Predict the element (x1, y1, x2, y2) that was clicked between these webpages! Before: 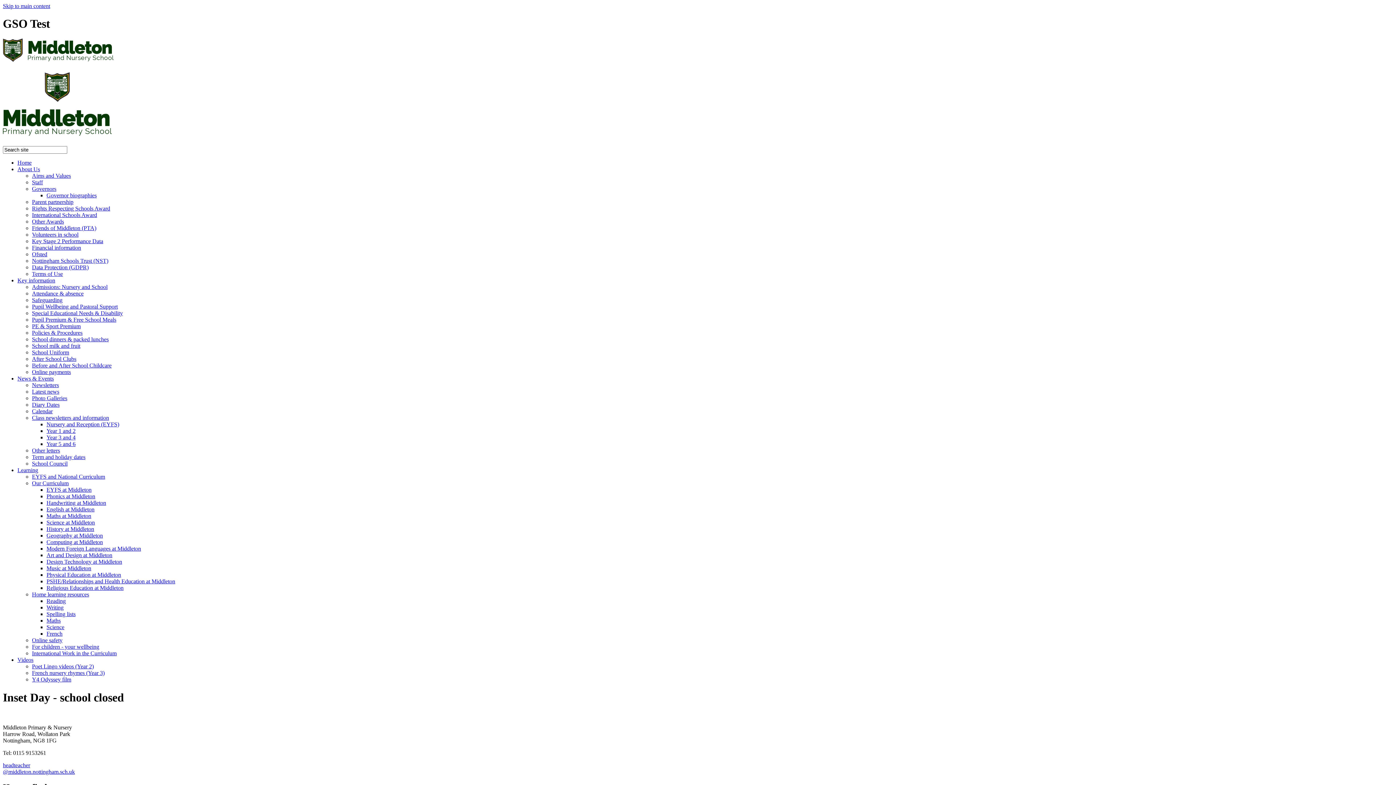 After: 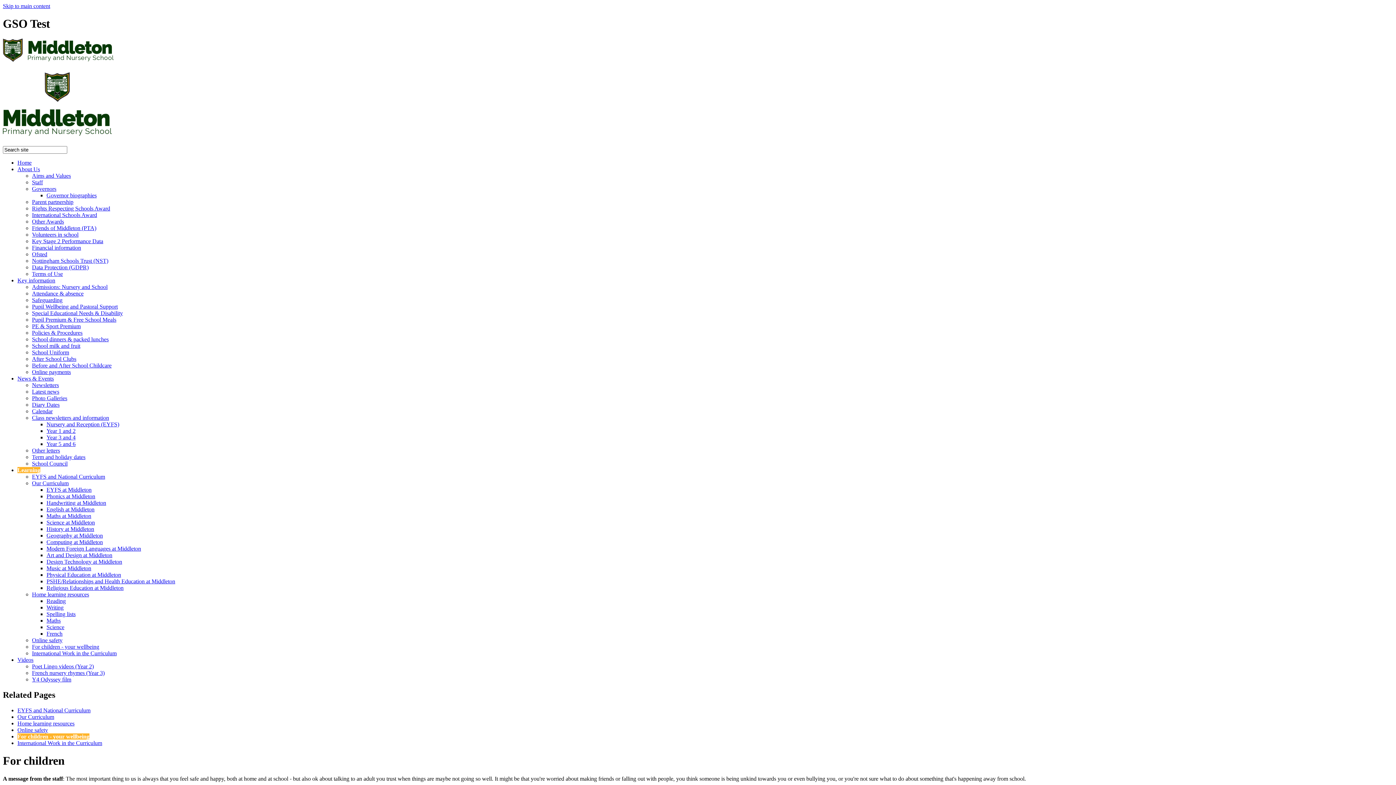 Action: label: For children - your wellbeing bbox: (32, 644, 99, 650)